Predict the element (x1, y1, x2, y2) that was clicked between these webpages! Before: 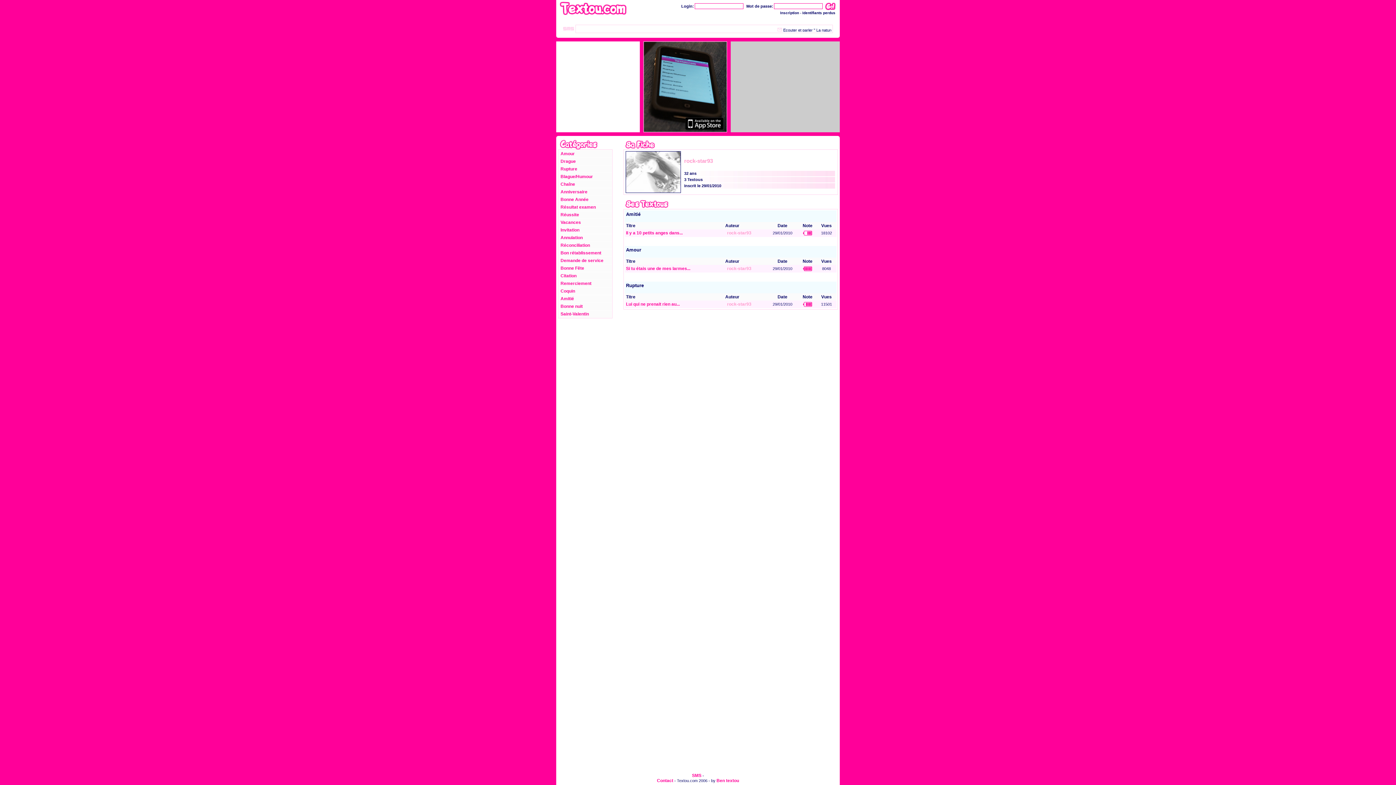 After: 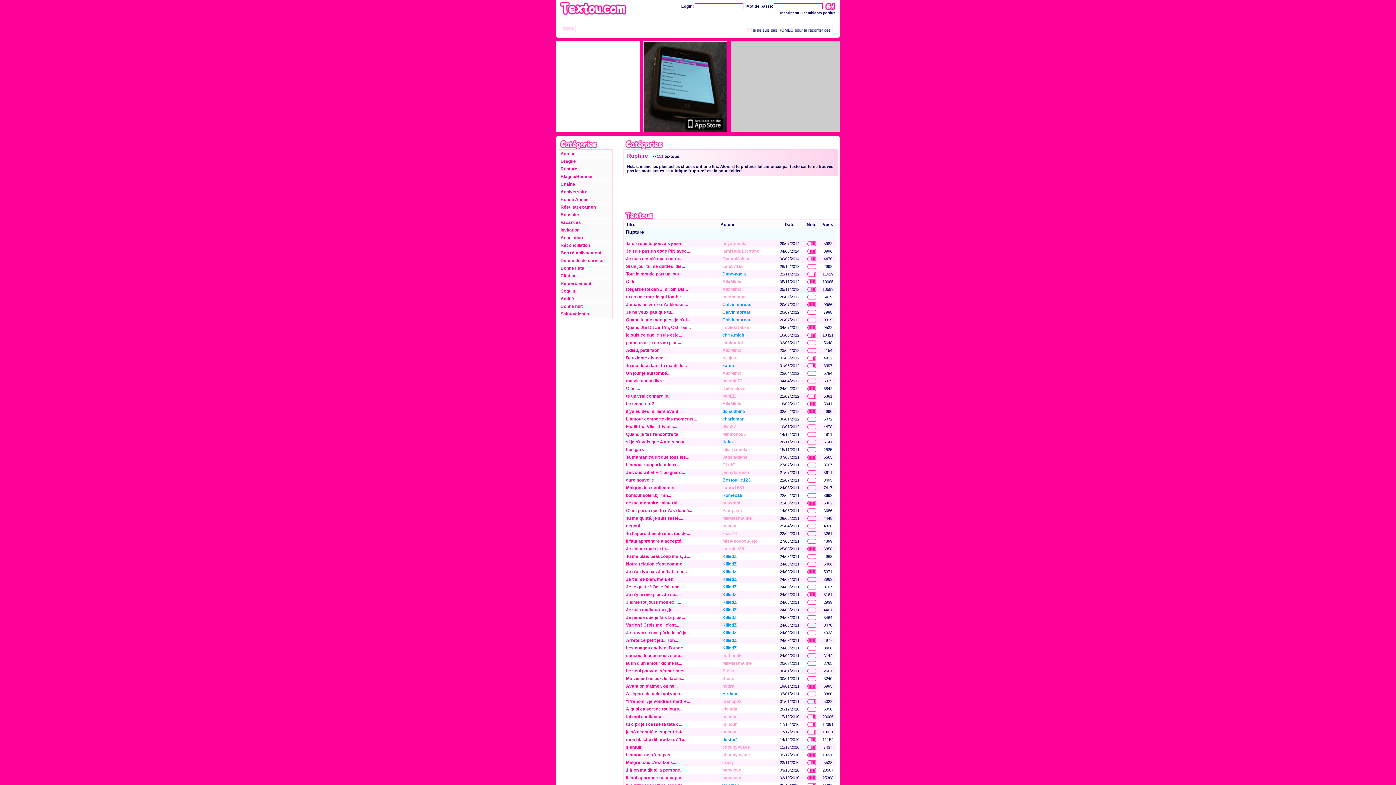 Action: label: Rupture bbox: (560, 166, 577, 171)